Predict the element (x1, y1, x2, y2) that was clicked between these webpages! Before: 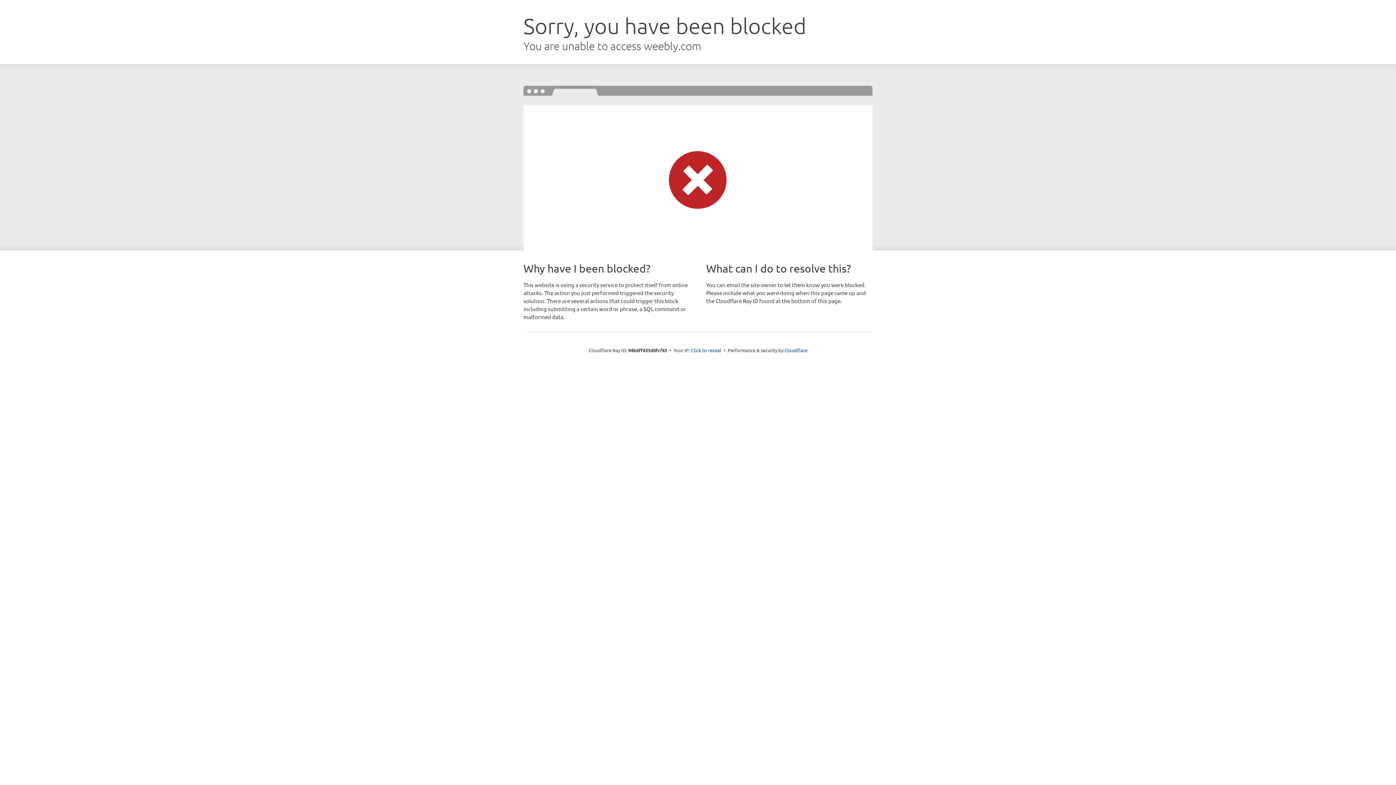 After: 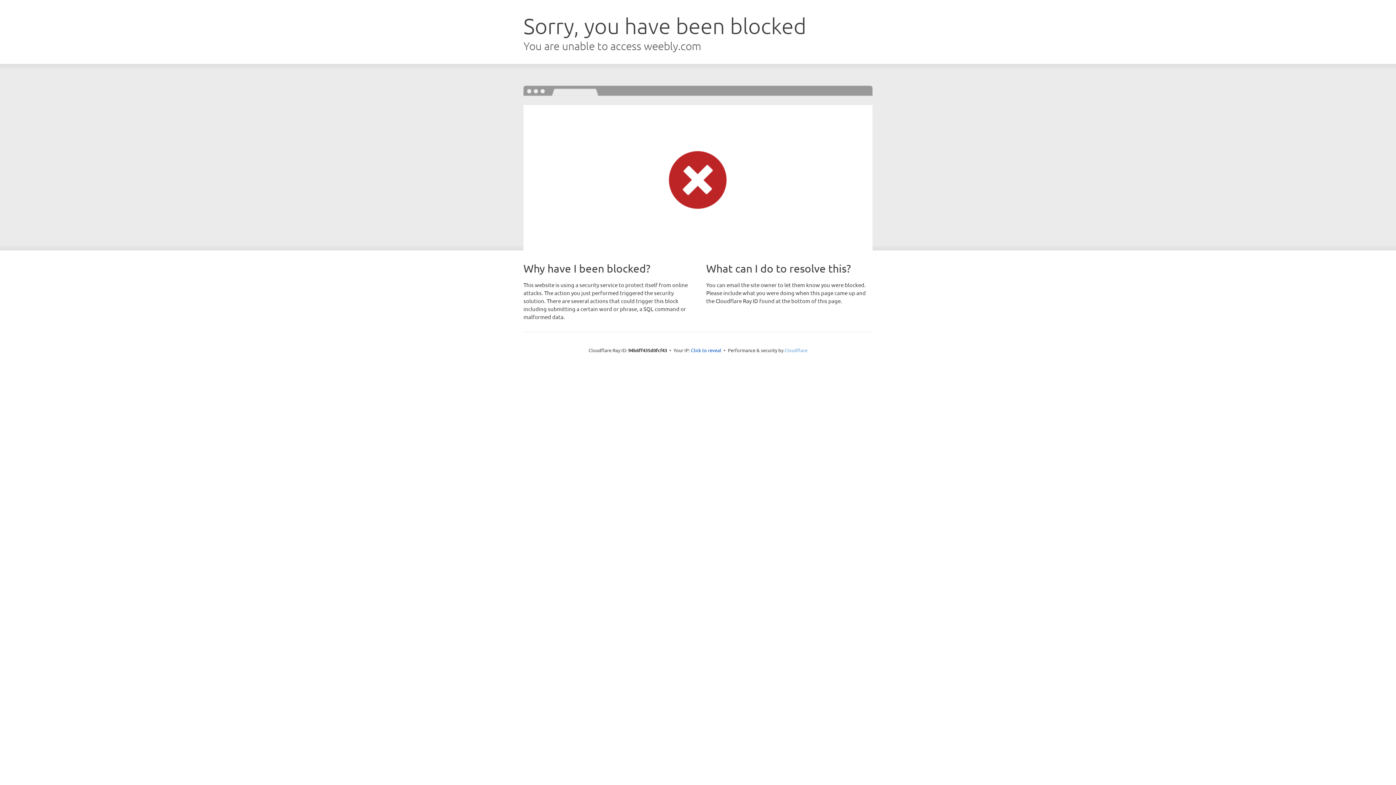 Action: bbox: (784, 347, 807, 353) label: Cloudflare